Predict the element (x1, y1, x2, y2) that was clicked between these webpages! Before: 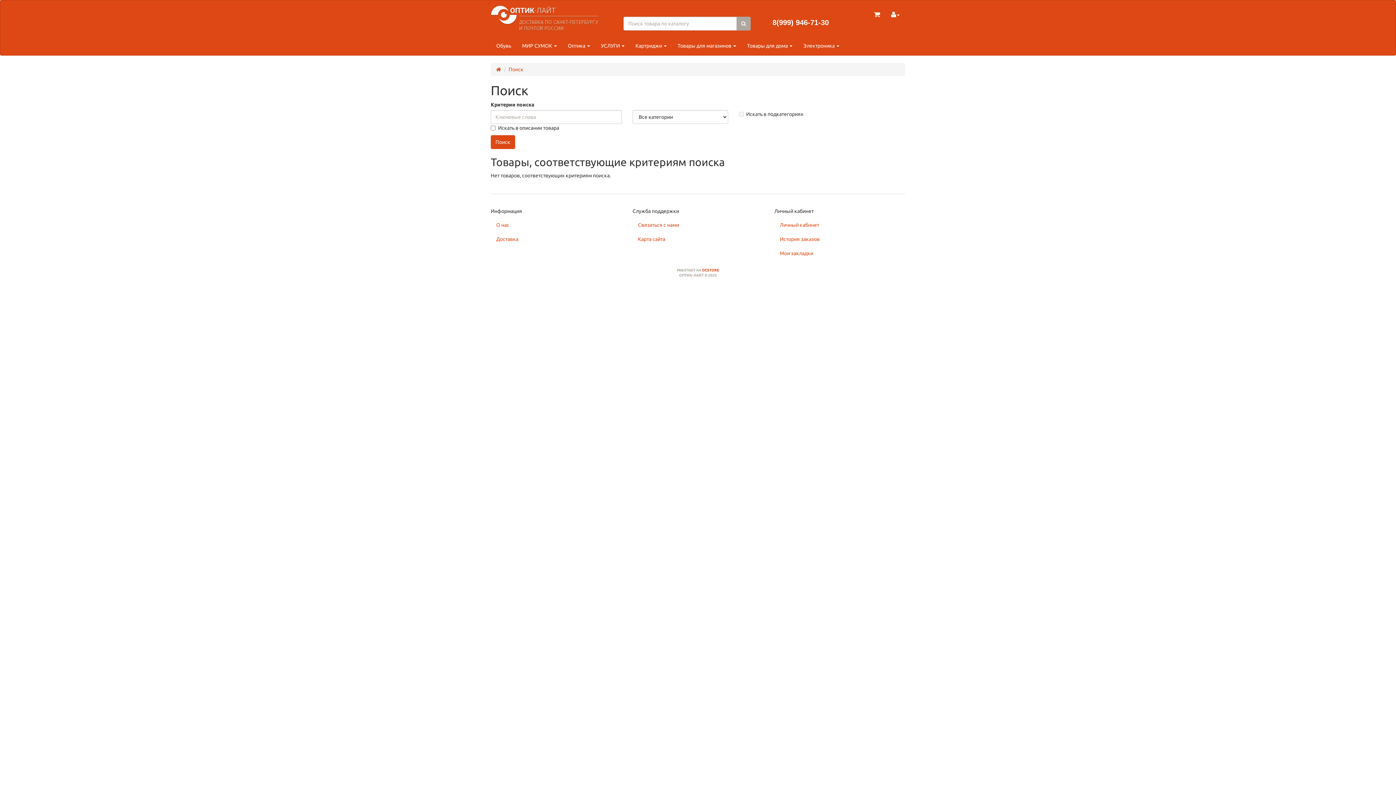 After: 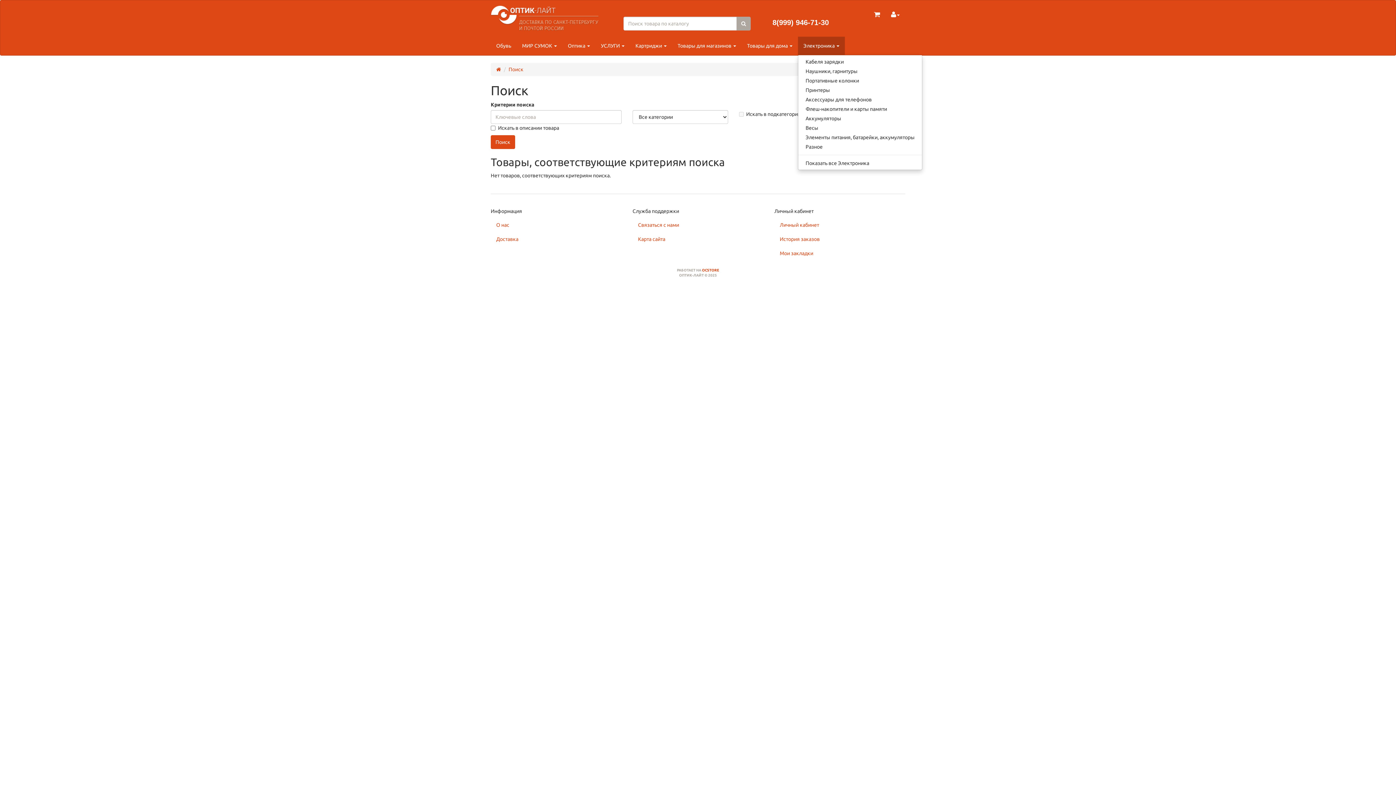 Action: label: Электроника  bbox: (798, 36, 845, 54)